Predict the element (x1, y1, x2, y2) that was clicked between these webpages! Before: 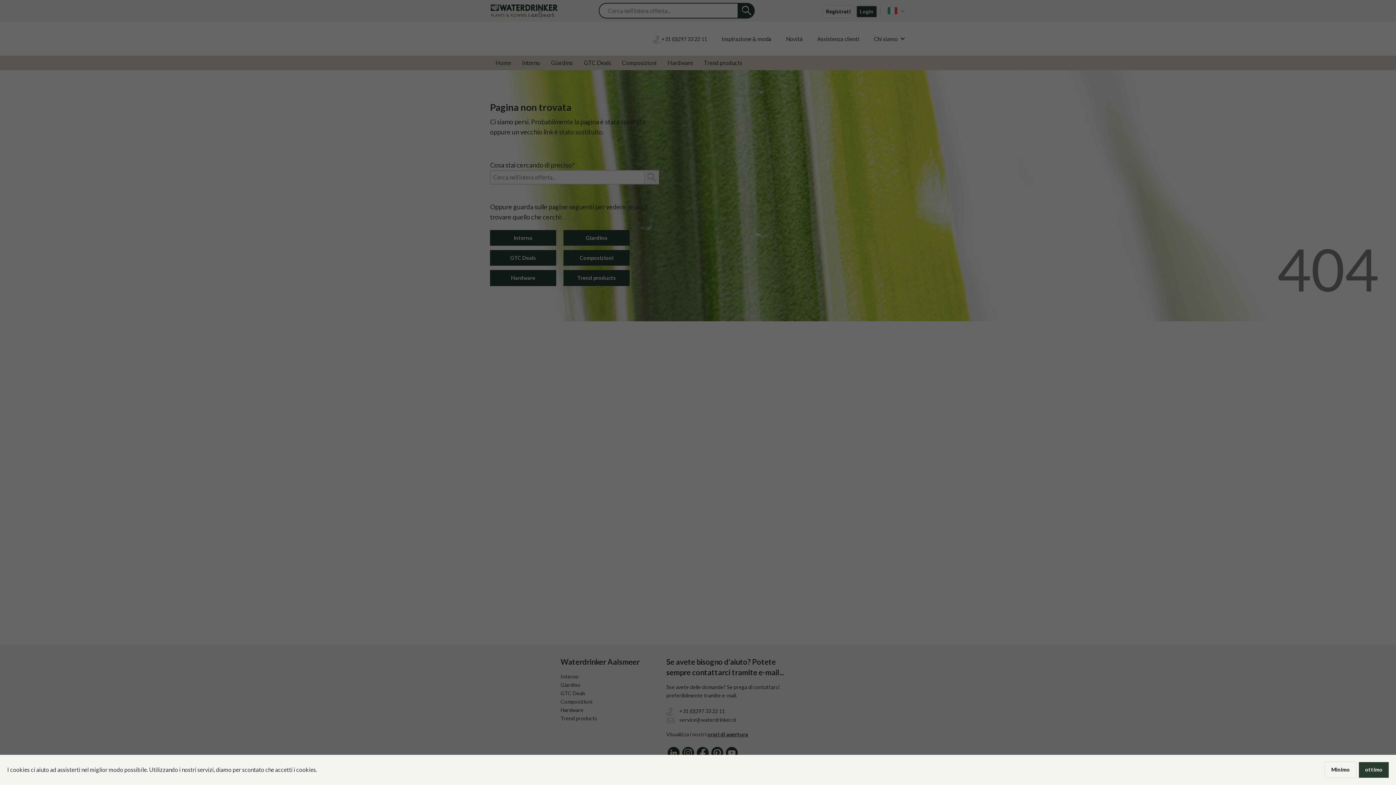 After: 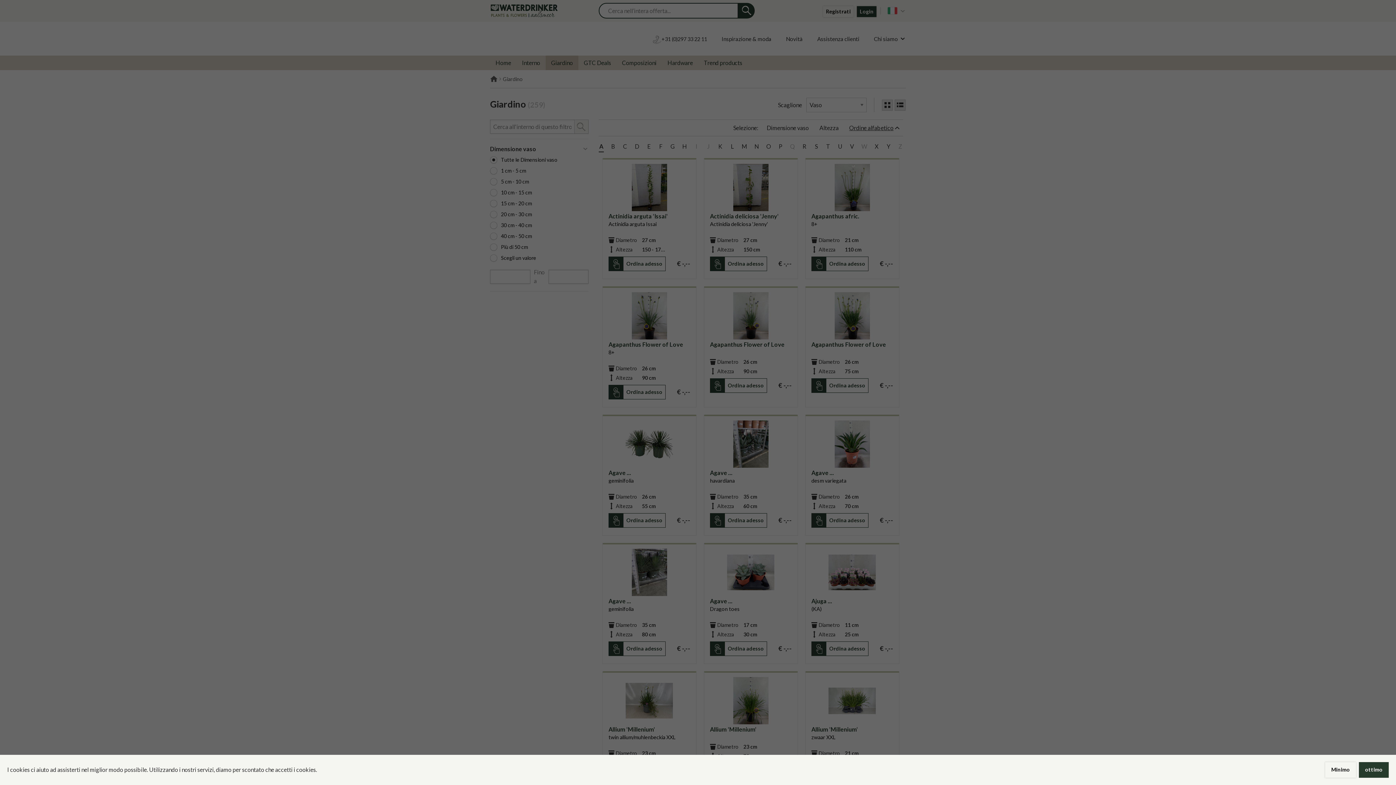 Action: bbox: (545, 55, 578, 70) label: Giardino